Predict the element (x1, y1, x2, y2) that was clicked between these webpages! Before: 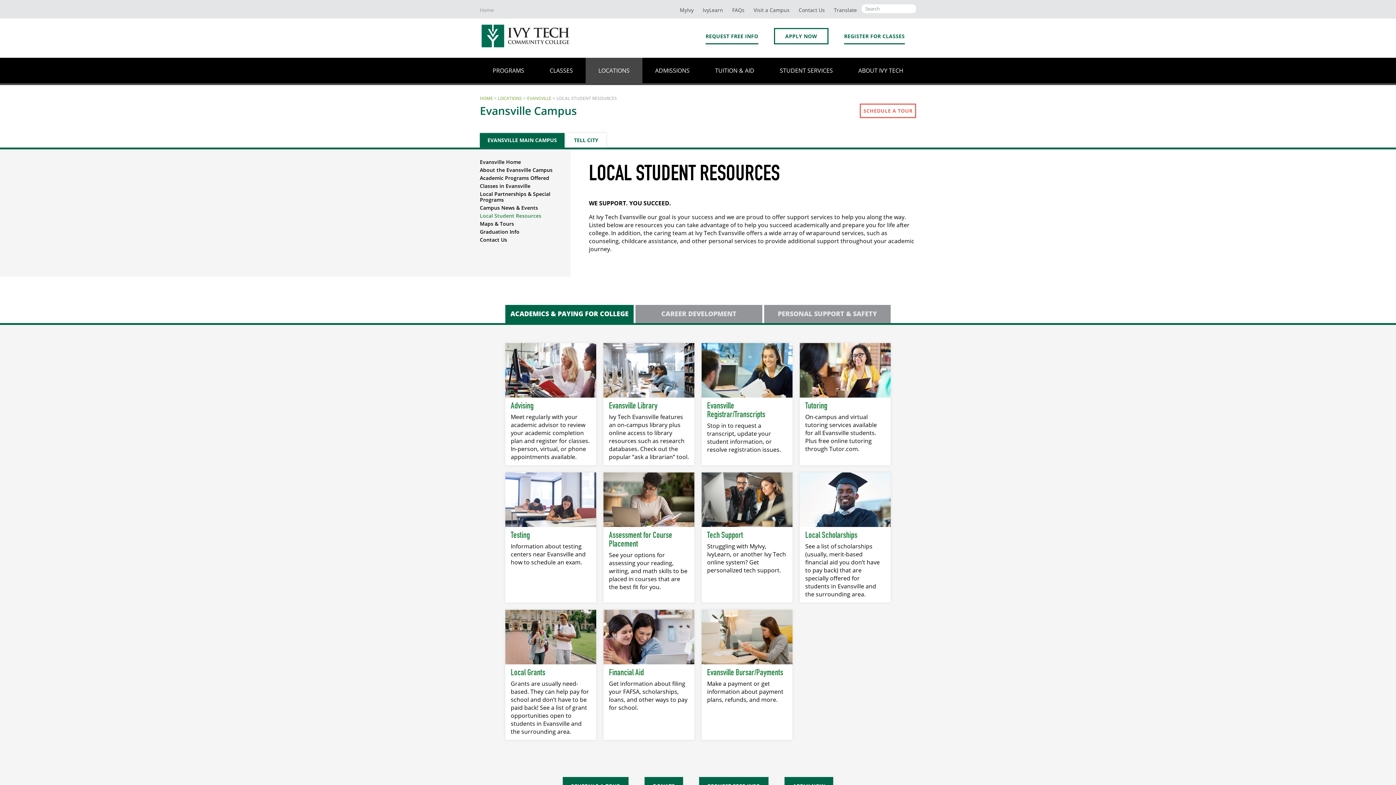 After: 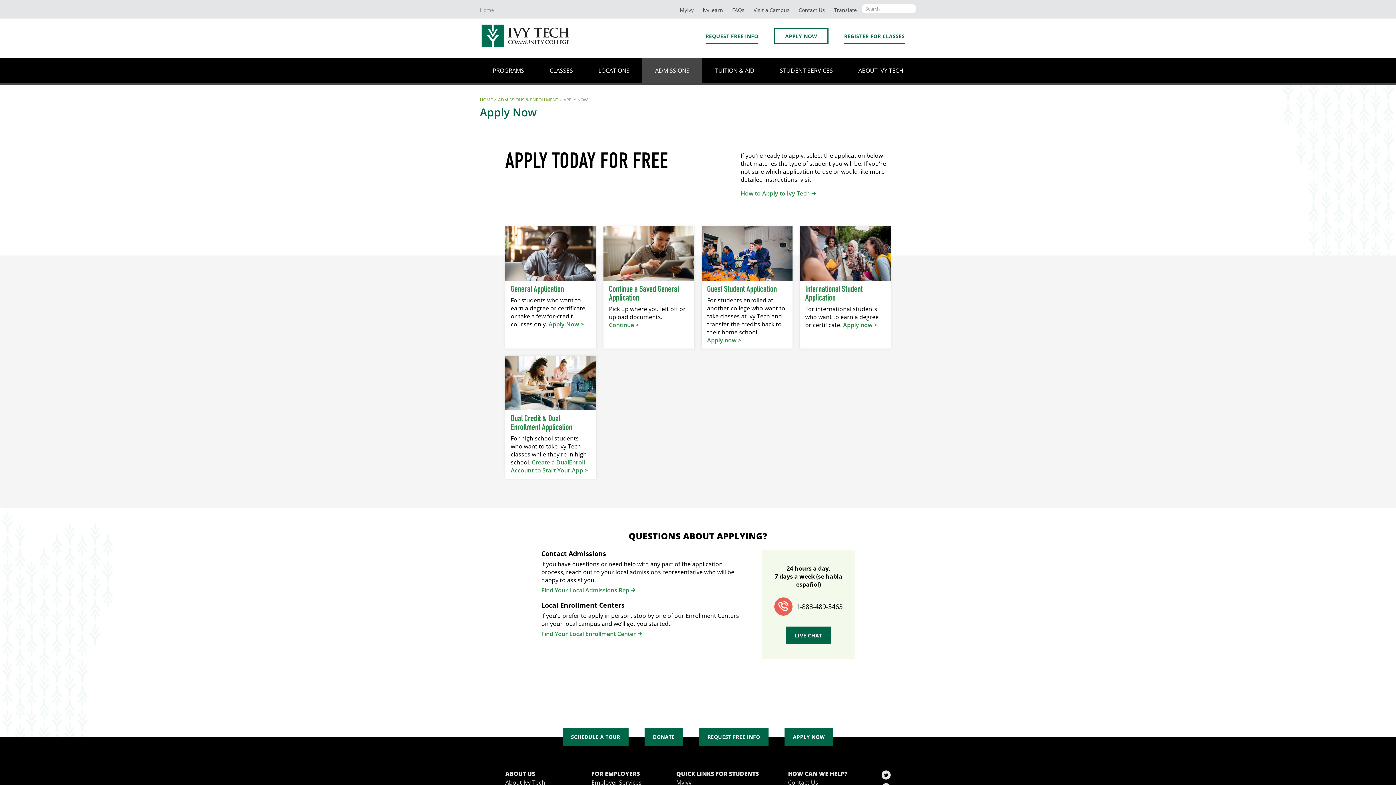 Action: bbox: (774, 28, 828, 44) label: APPLY NOW